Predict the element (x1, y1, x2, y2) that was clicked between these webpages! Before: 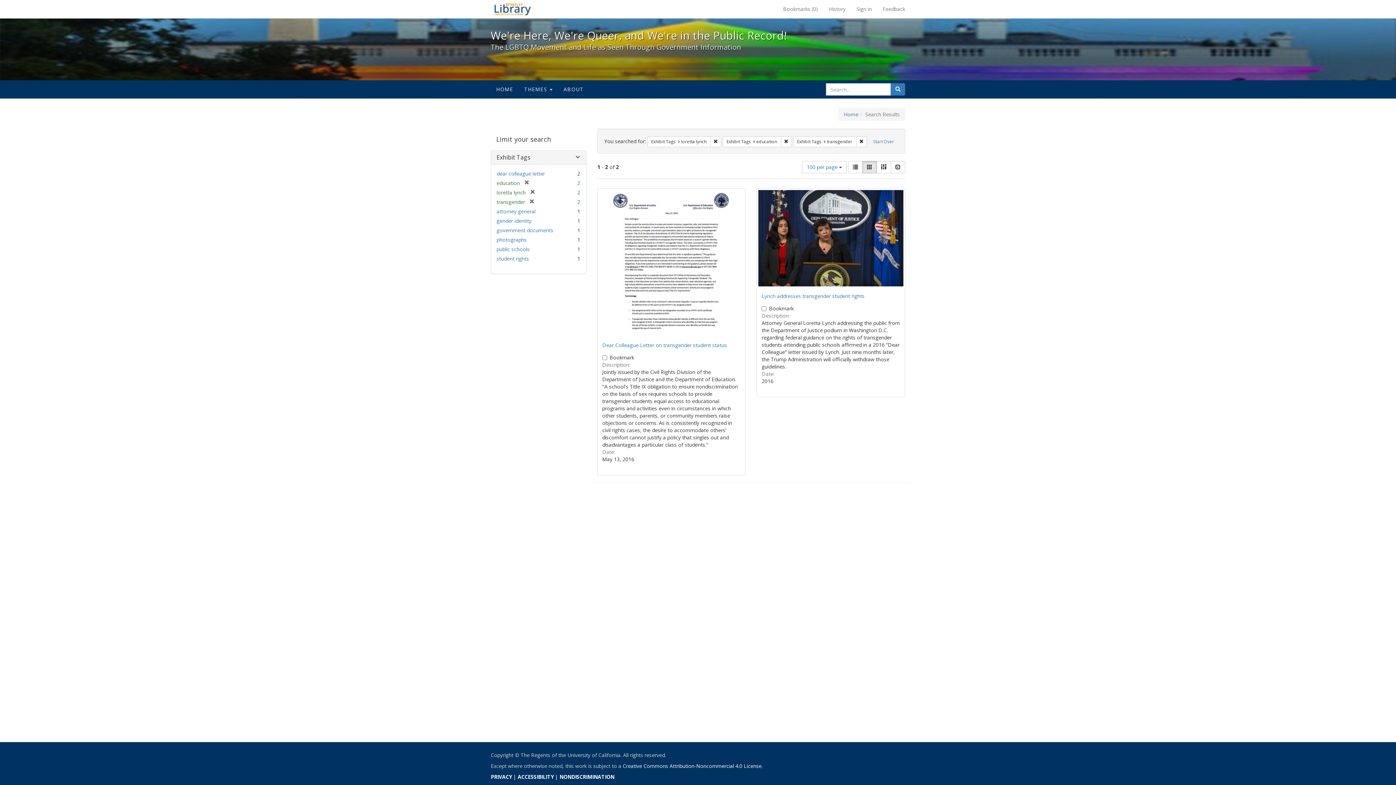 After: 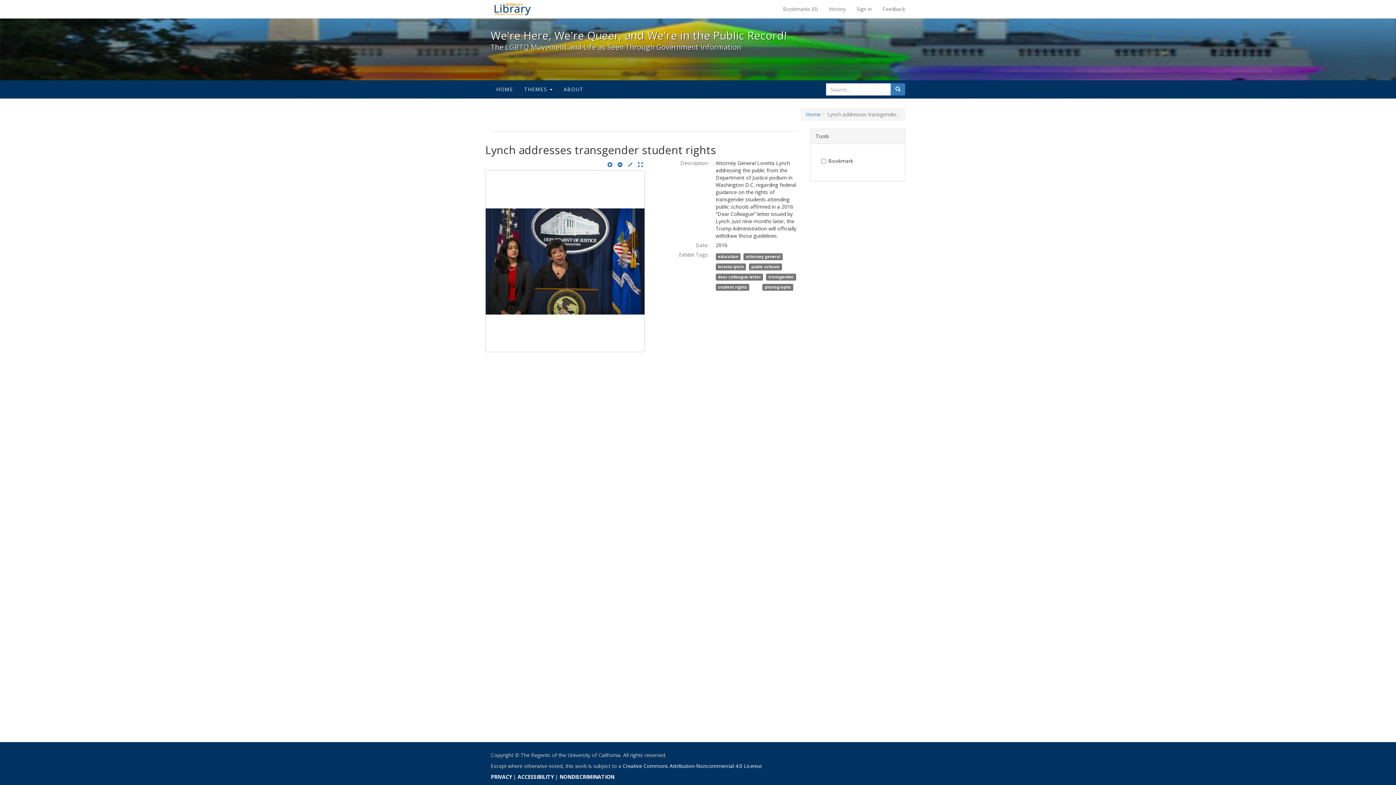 Action: bbox: (761, 292, 864, 299) label: Lynch addresses transgender student rights